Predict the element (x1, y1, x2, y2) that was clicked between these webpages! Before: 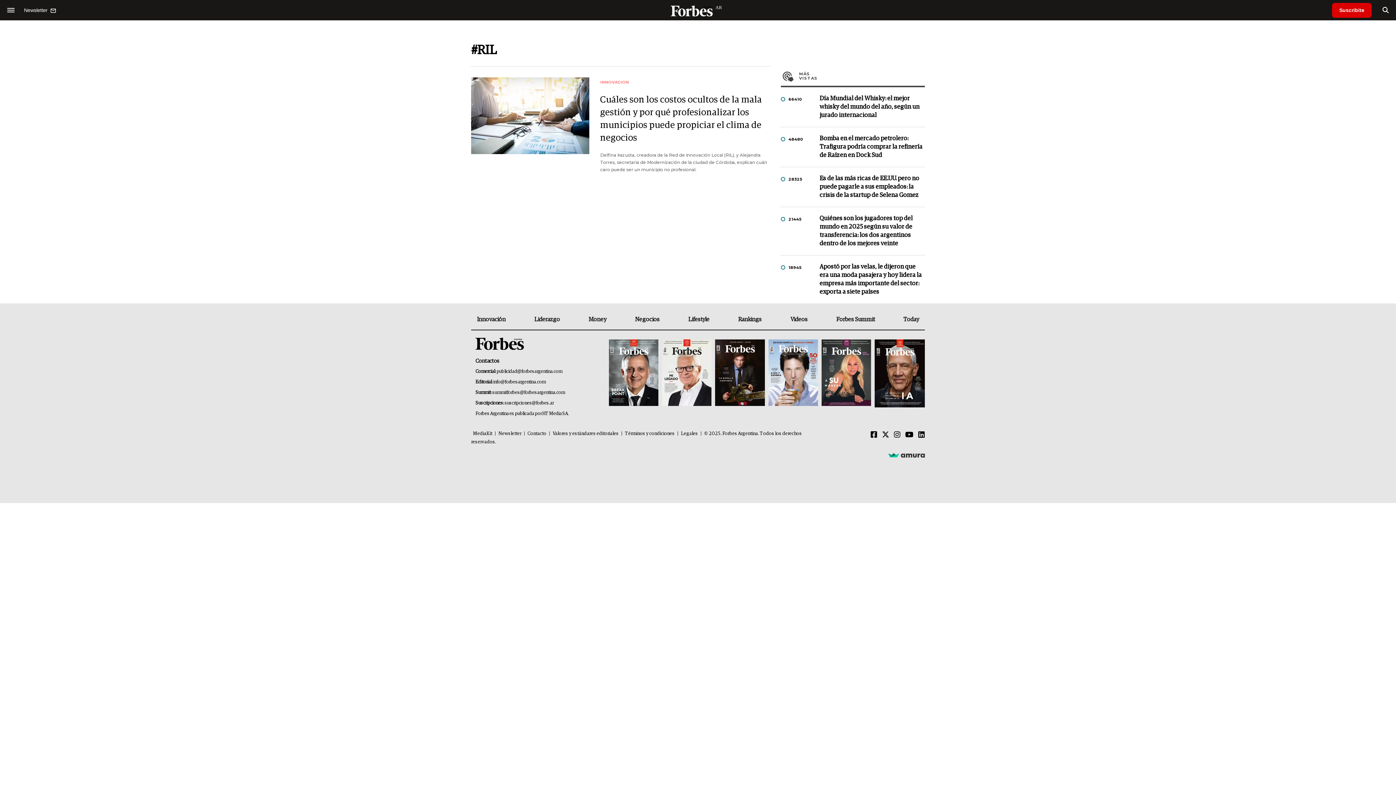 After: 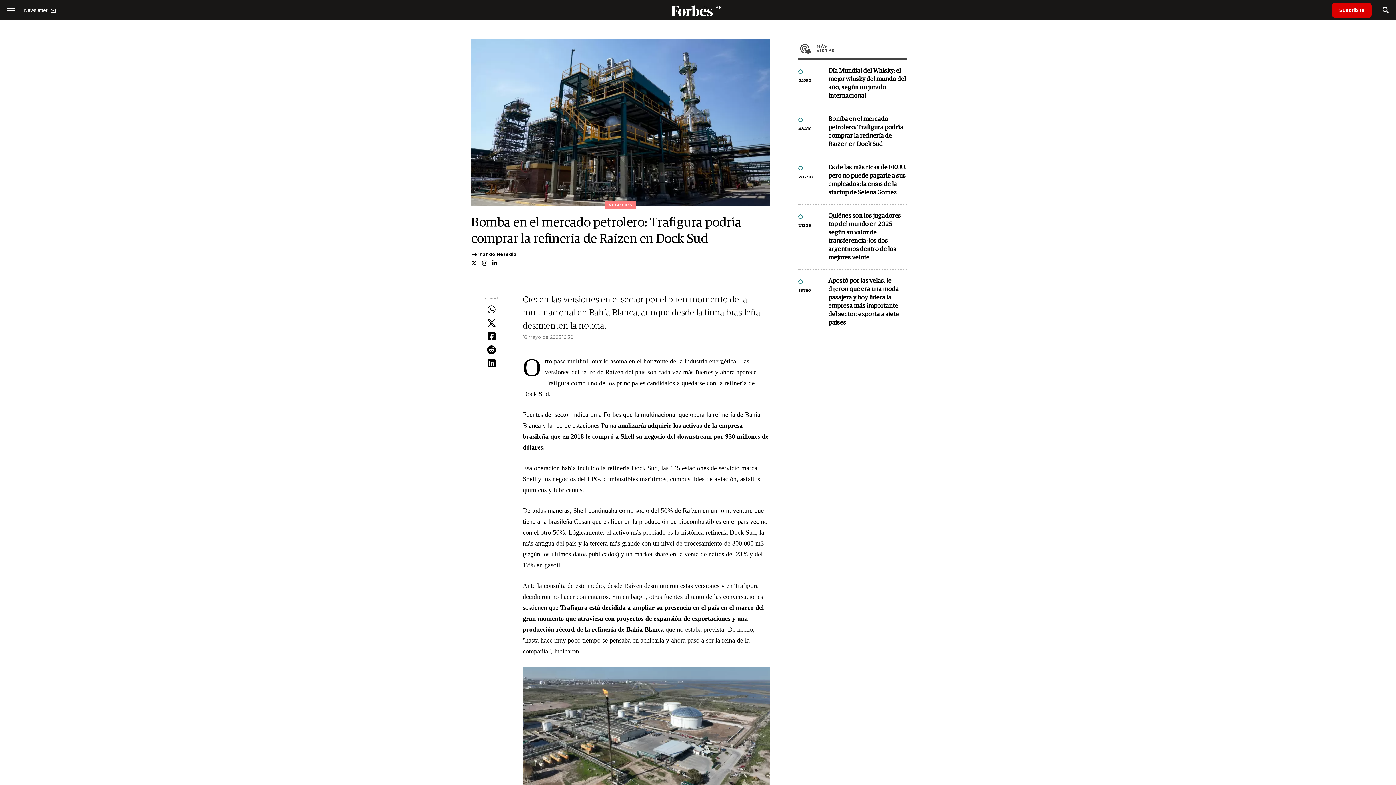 Action: label: Bomba en el mercado petrolero: Trafigura podría comprar la refinería de Raízen en Dock Sud bbox: (819, 134, 925, 159)